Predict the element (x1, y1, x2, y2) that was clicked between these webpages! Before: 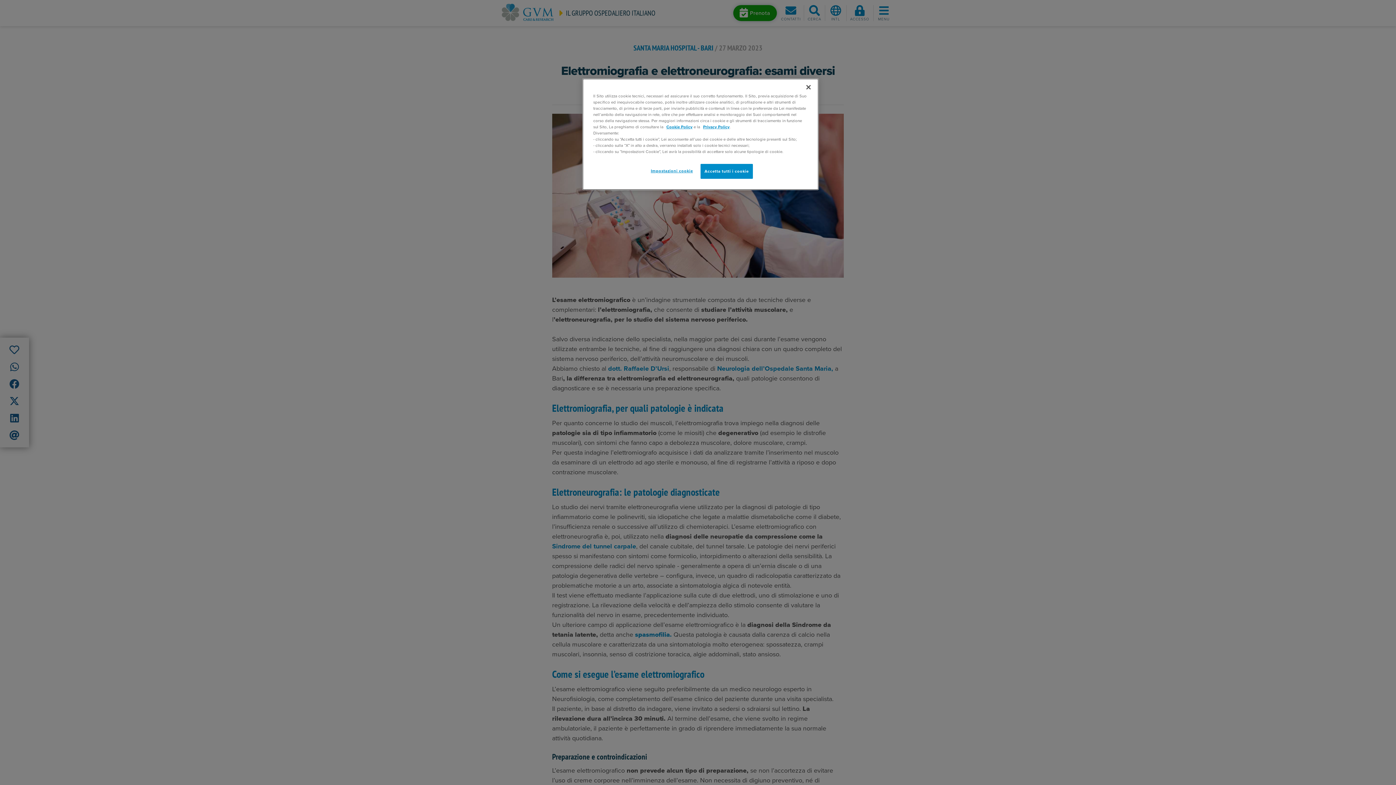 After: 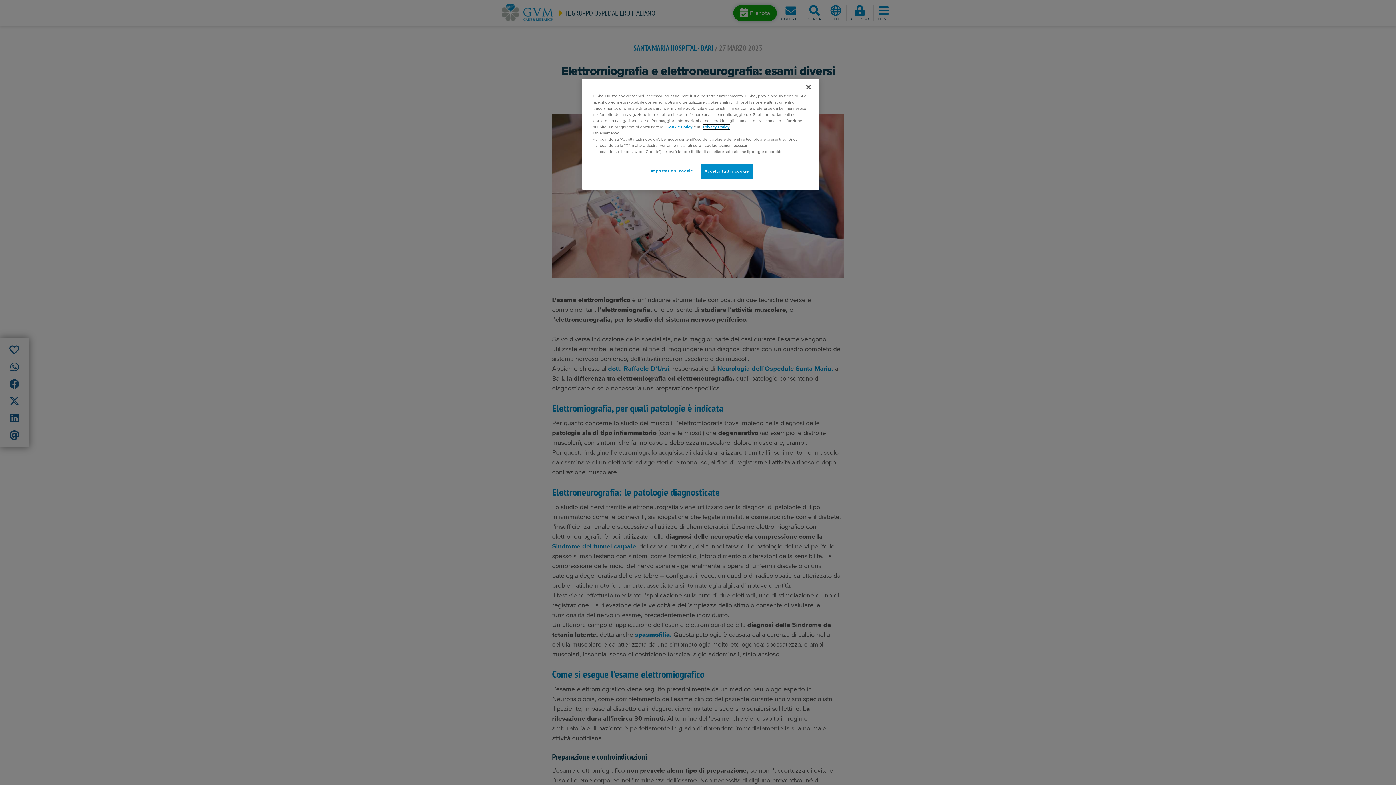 Action: bbox: (703, 124, 729, 129) label: Privacy Policy